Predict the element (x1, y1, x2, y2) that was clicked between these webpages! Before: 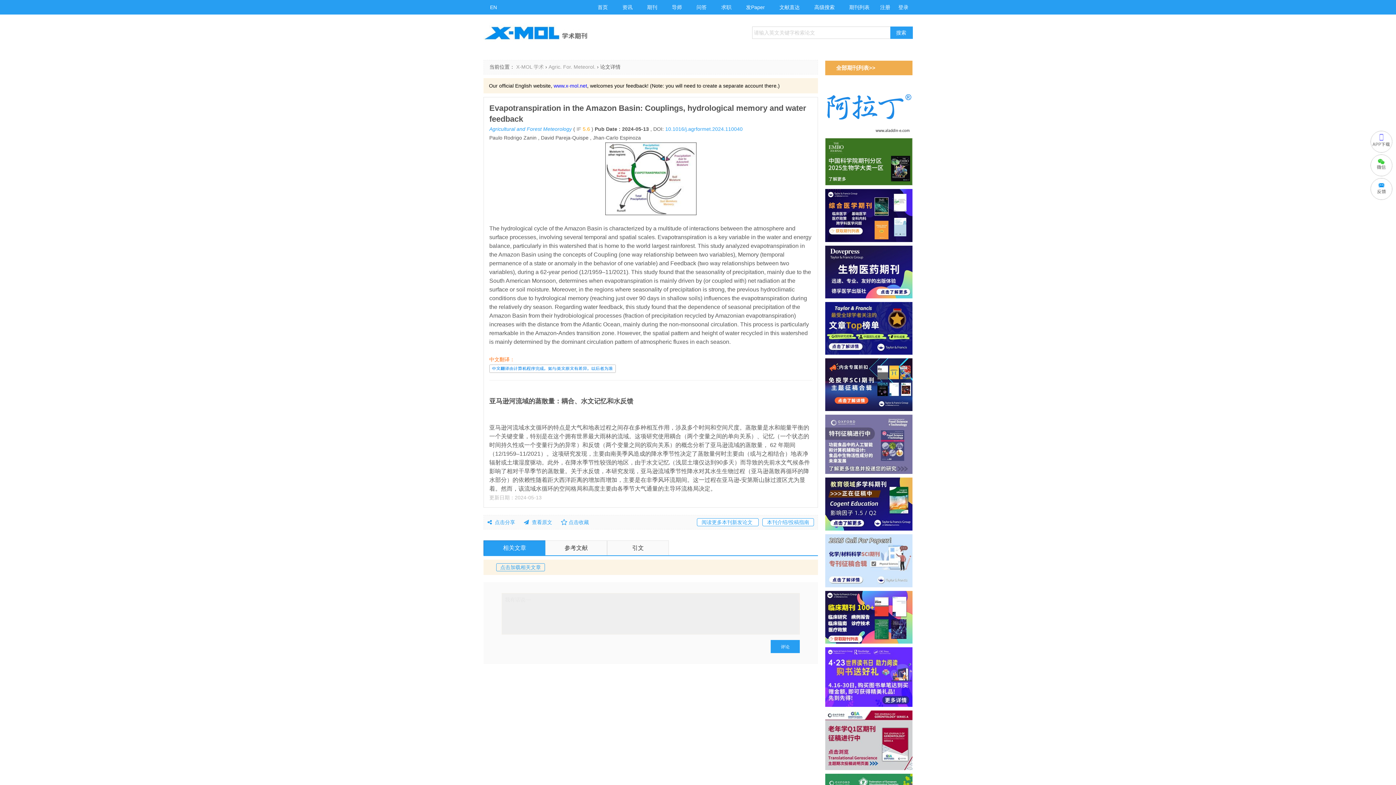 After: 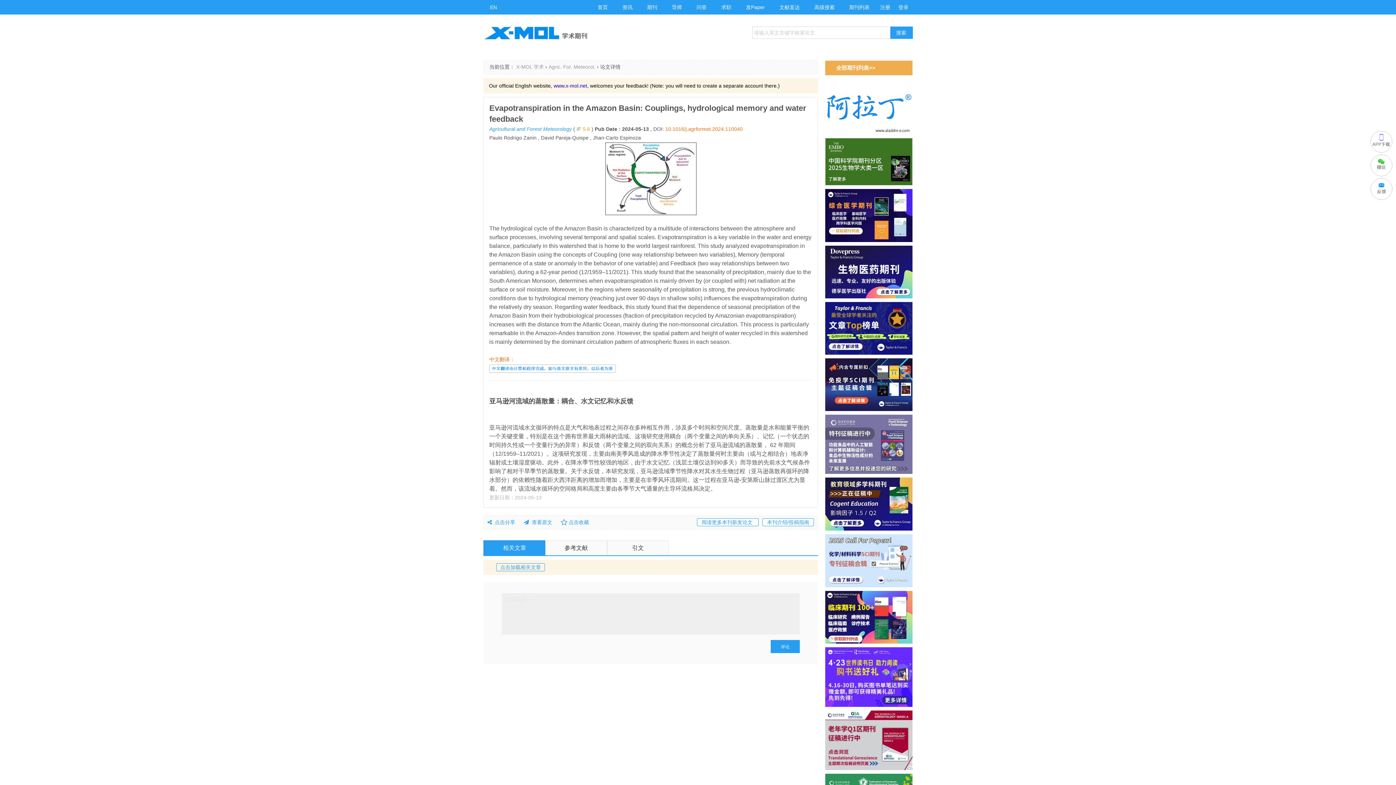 Action: bbox: (665, 126, 742, 132) label: 10.1016/j.agrformet.2024.110040